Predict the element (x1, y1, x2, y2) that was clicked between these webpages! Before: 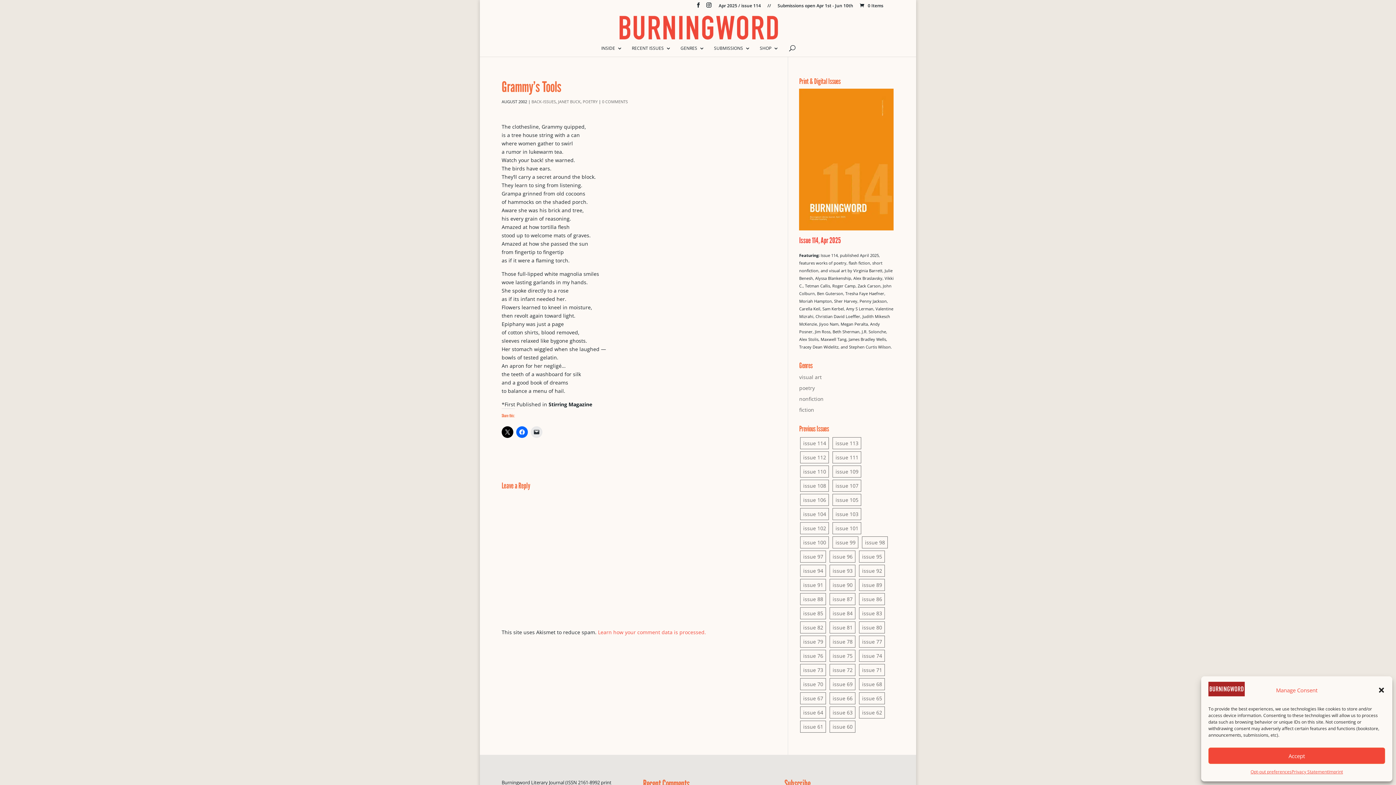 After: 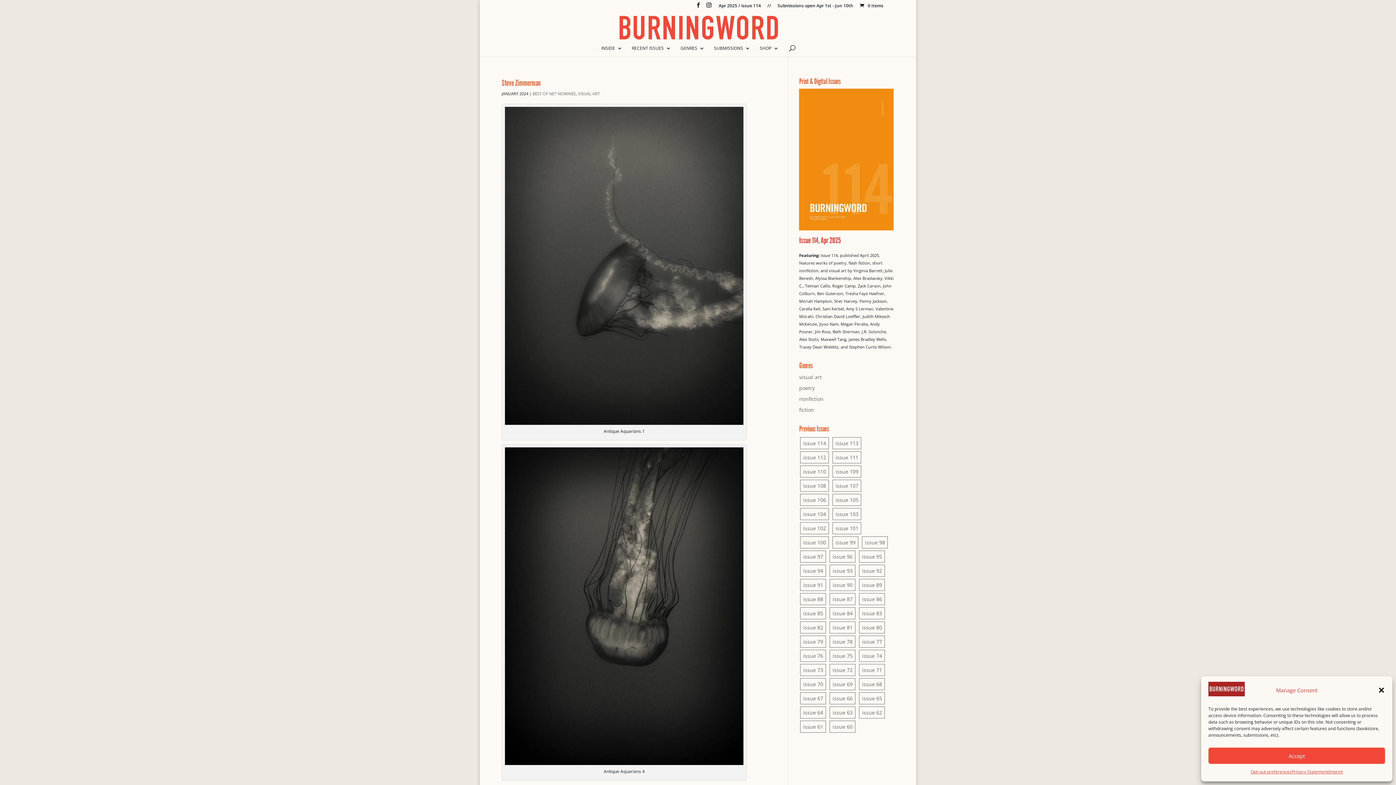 Action: bbox: (832, 465, 861, 477) label: issue 109